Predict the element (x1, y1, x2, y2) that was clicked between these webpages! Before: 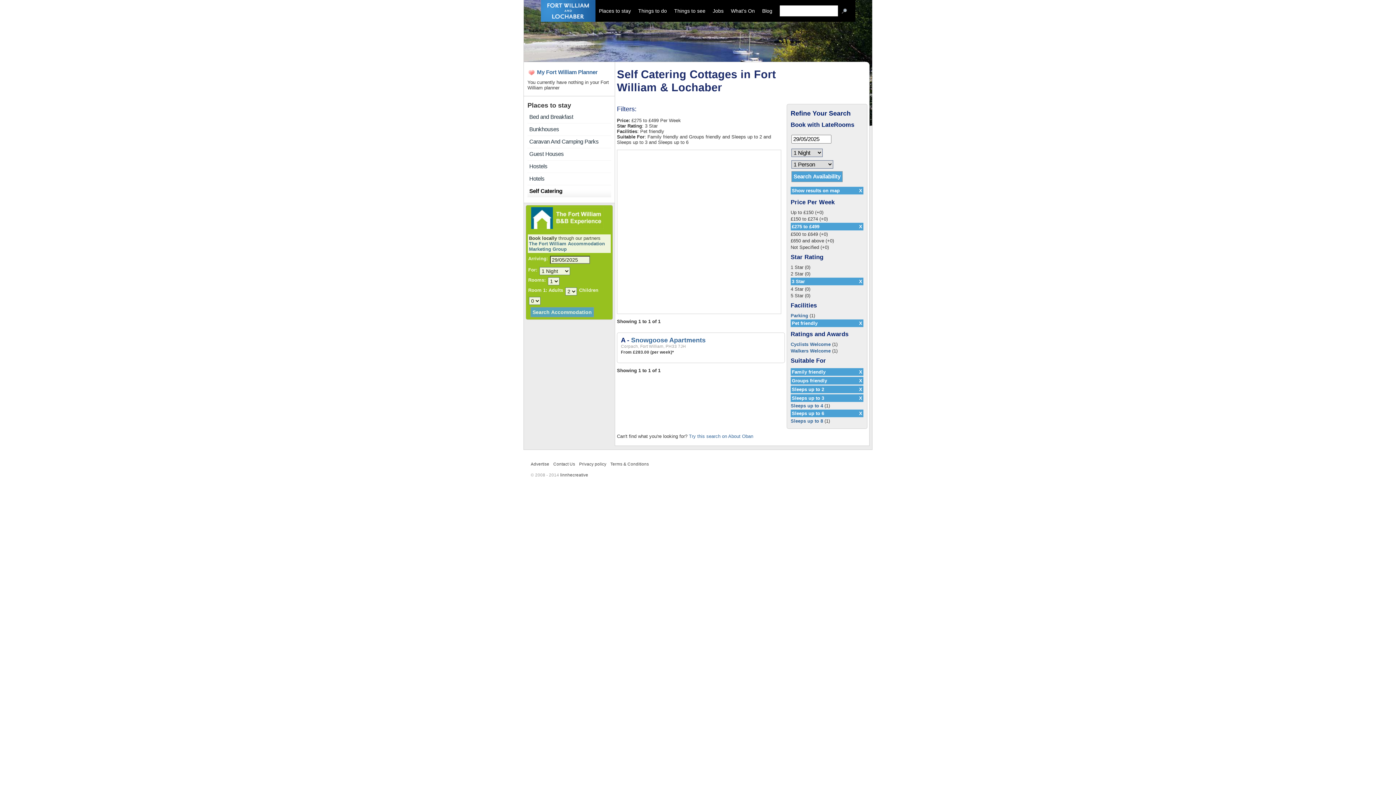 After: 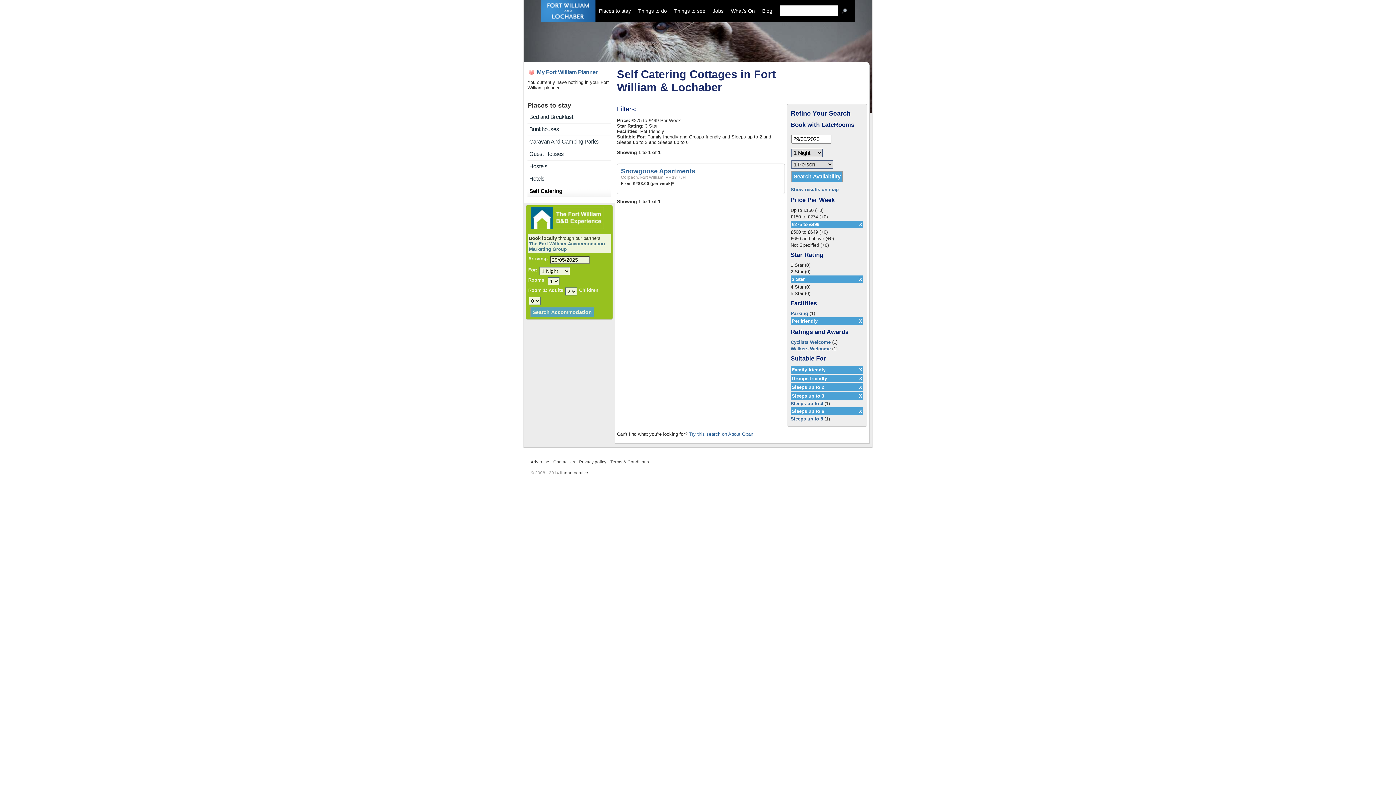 Action: bbox: (859, 187, 862, 193) label: X